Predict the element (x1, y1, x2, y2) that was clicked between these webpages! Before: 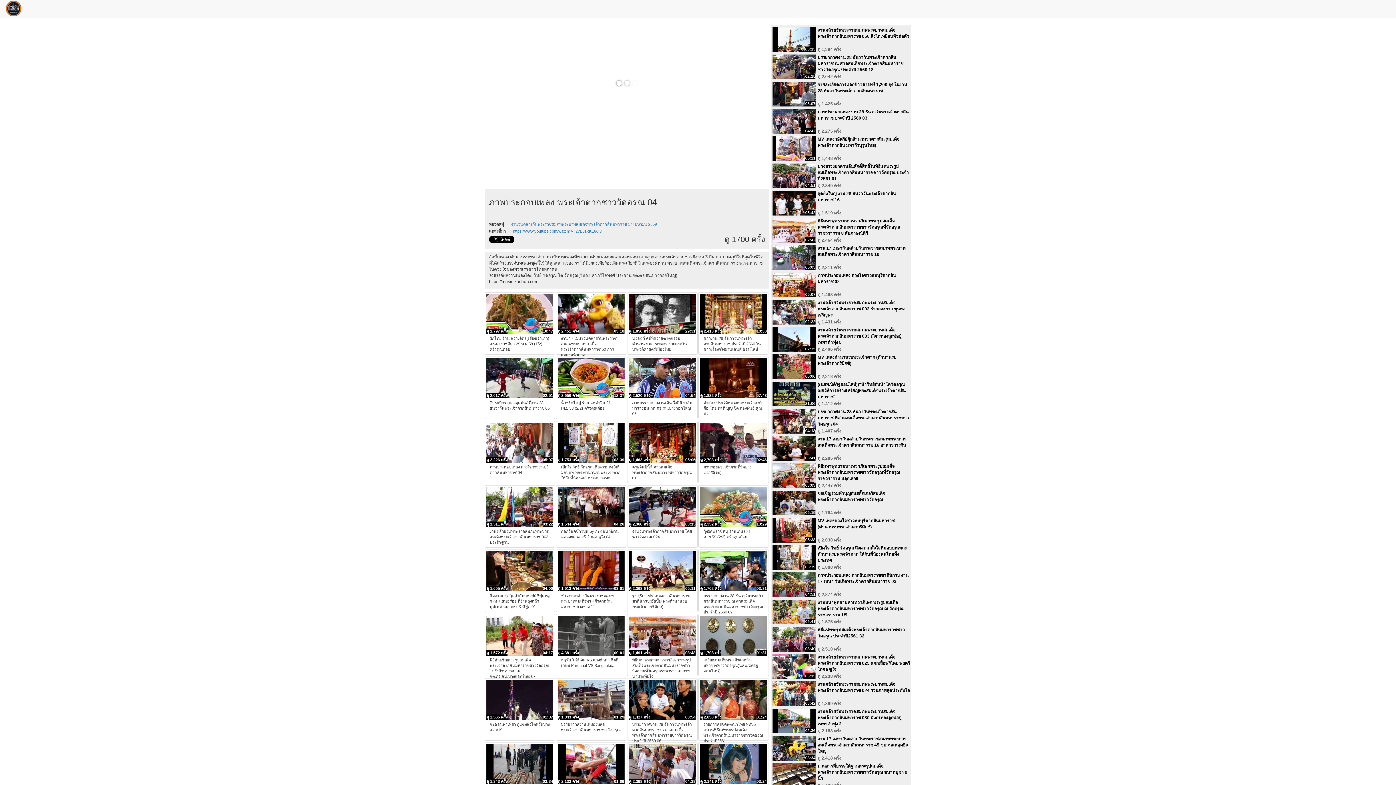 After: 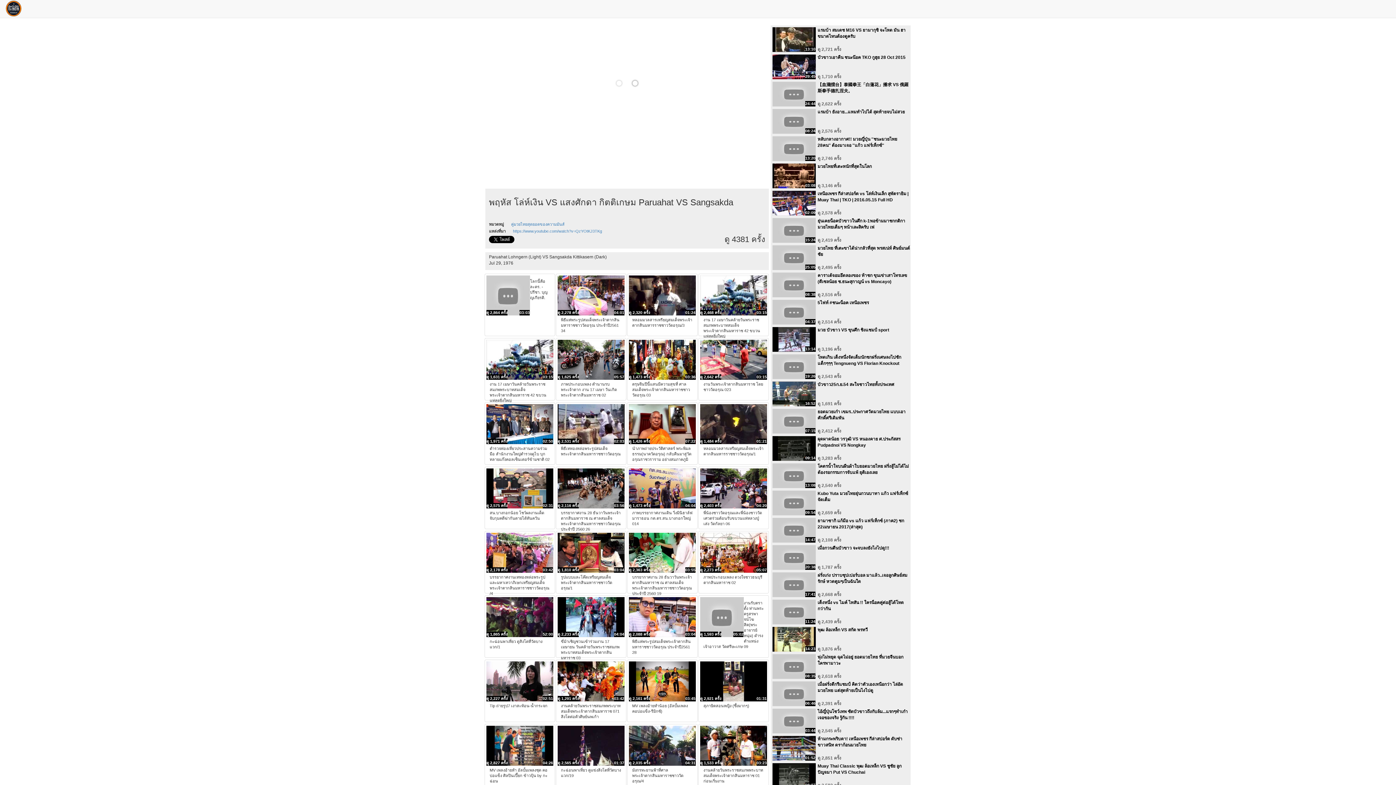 Action: bbox: (556, 614, 626, 676) label: 09:01
ดู 4,381 ครั้ง
พฤหัส โล่ห์เงิน VS แสงศักดา กิตติเกษม Paruahat VS Sangsakda